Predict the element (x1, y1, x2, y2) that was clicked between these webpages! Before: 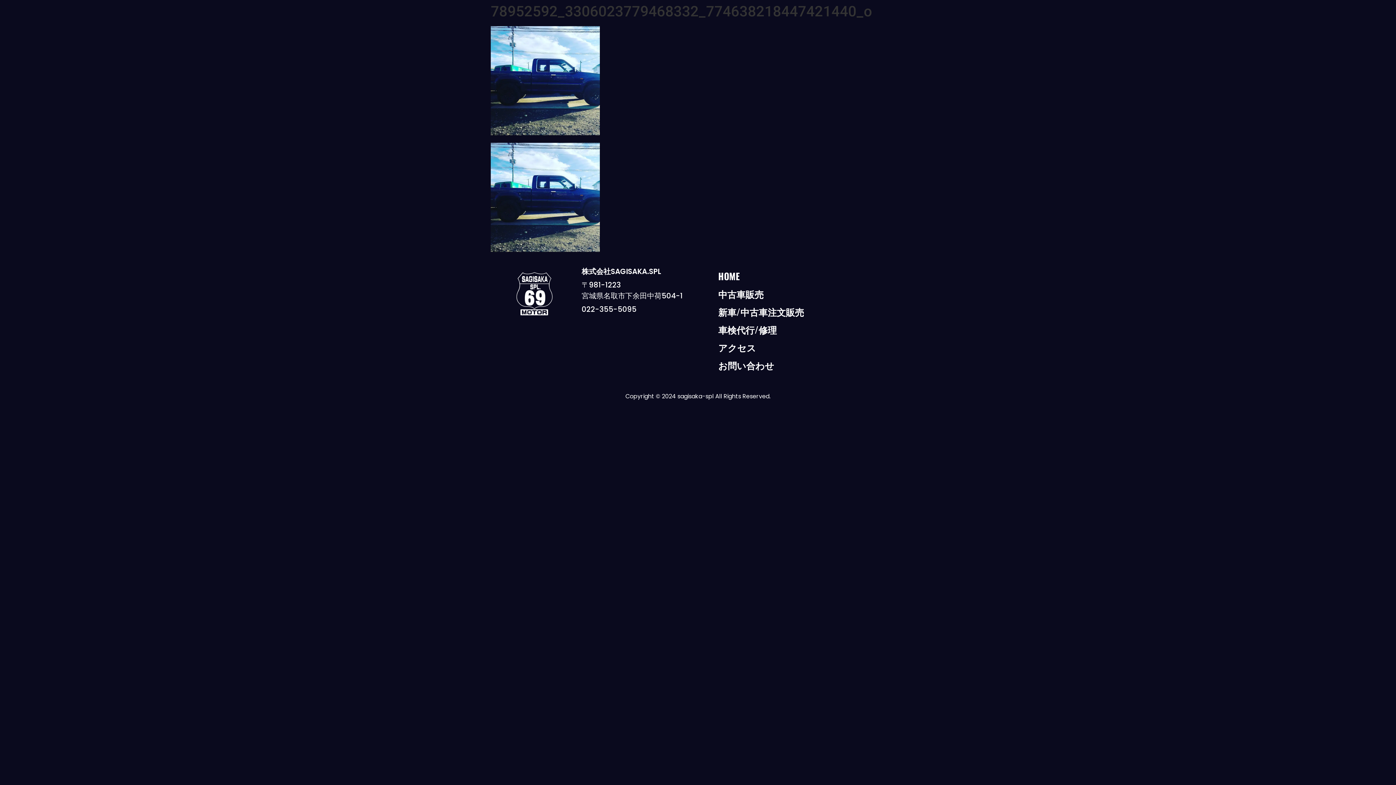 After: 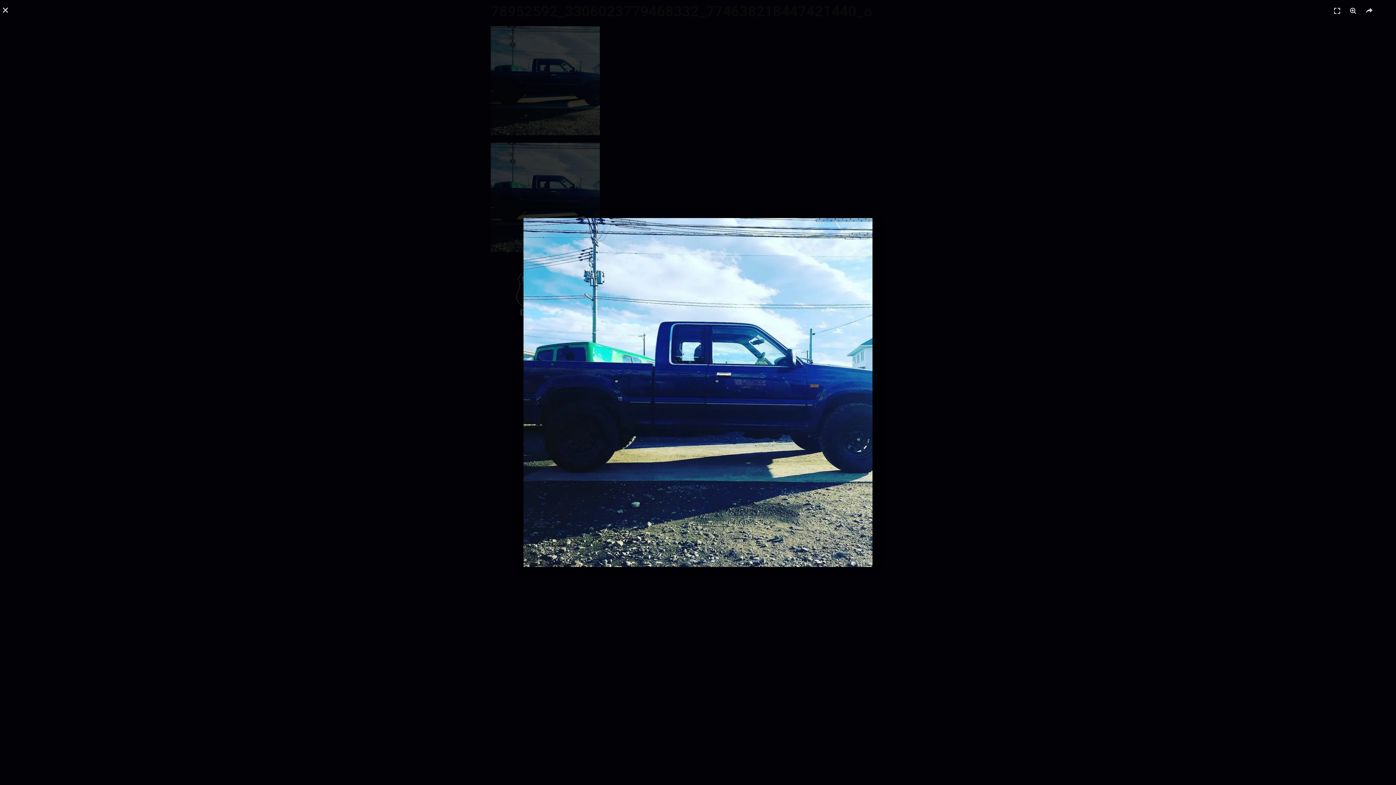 Action: bbox: (490, 246, 600, 253)